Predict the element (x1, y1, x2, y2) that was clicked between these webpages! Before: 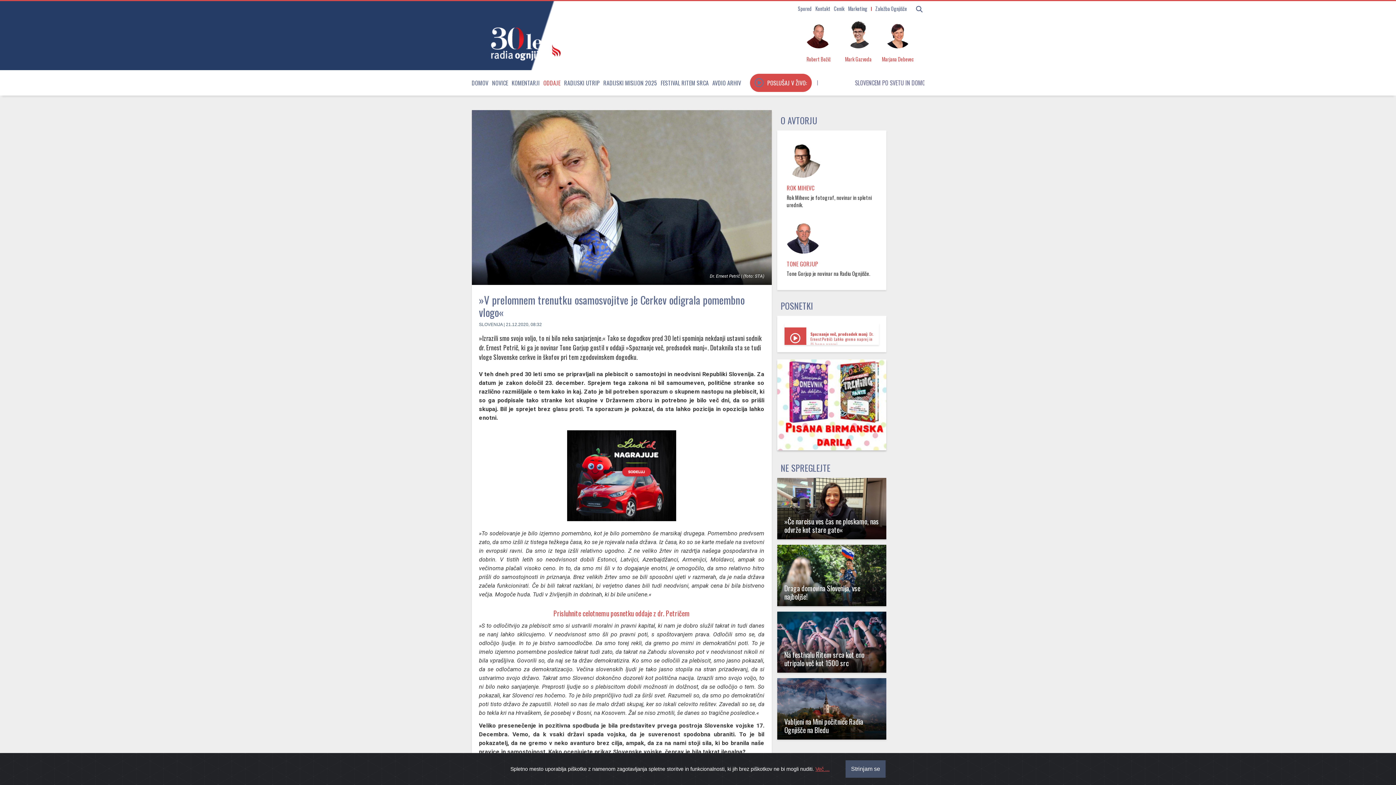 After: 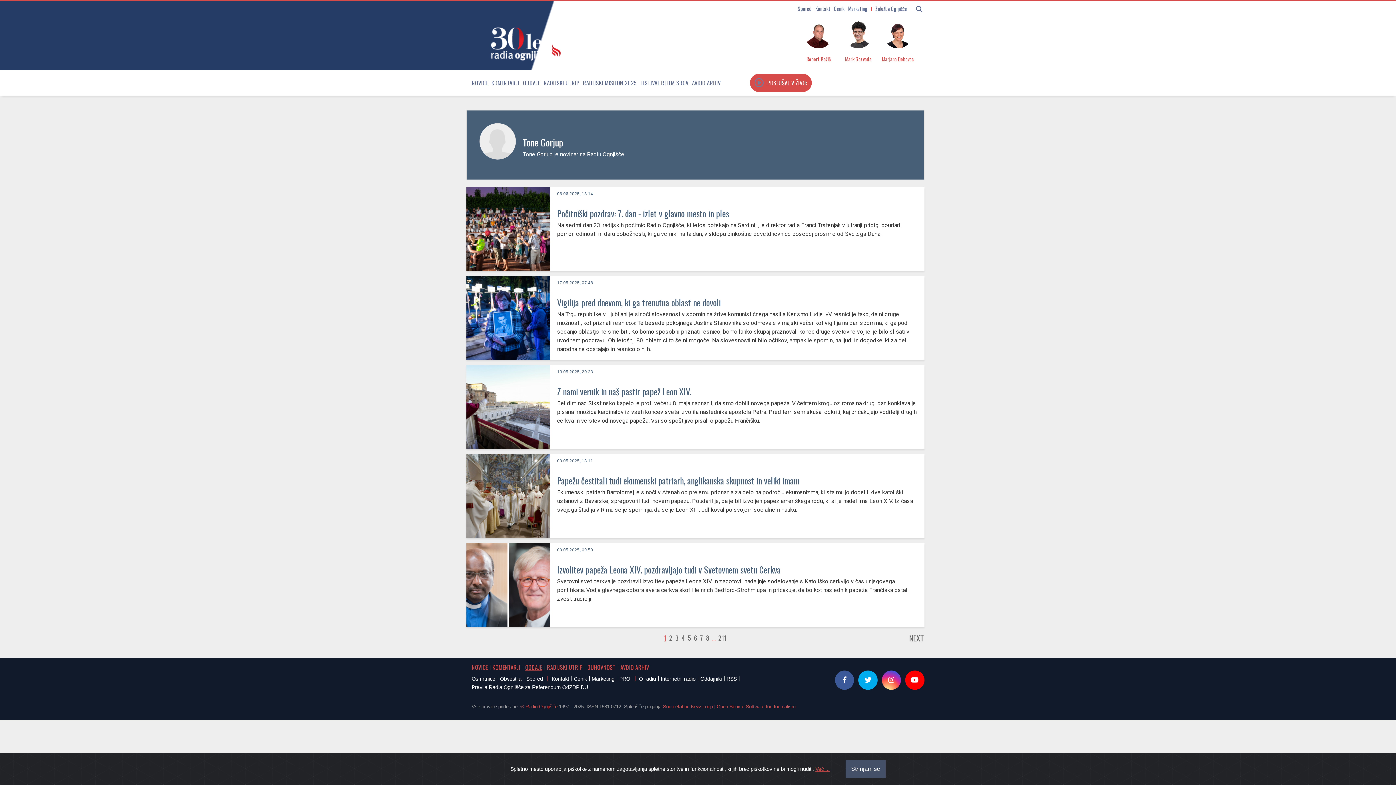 Action: label: TONE GORJUP bbox: (786, 253, 818, 268)